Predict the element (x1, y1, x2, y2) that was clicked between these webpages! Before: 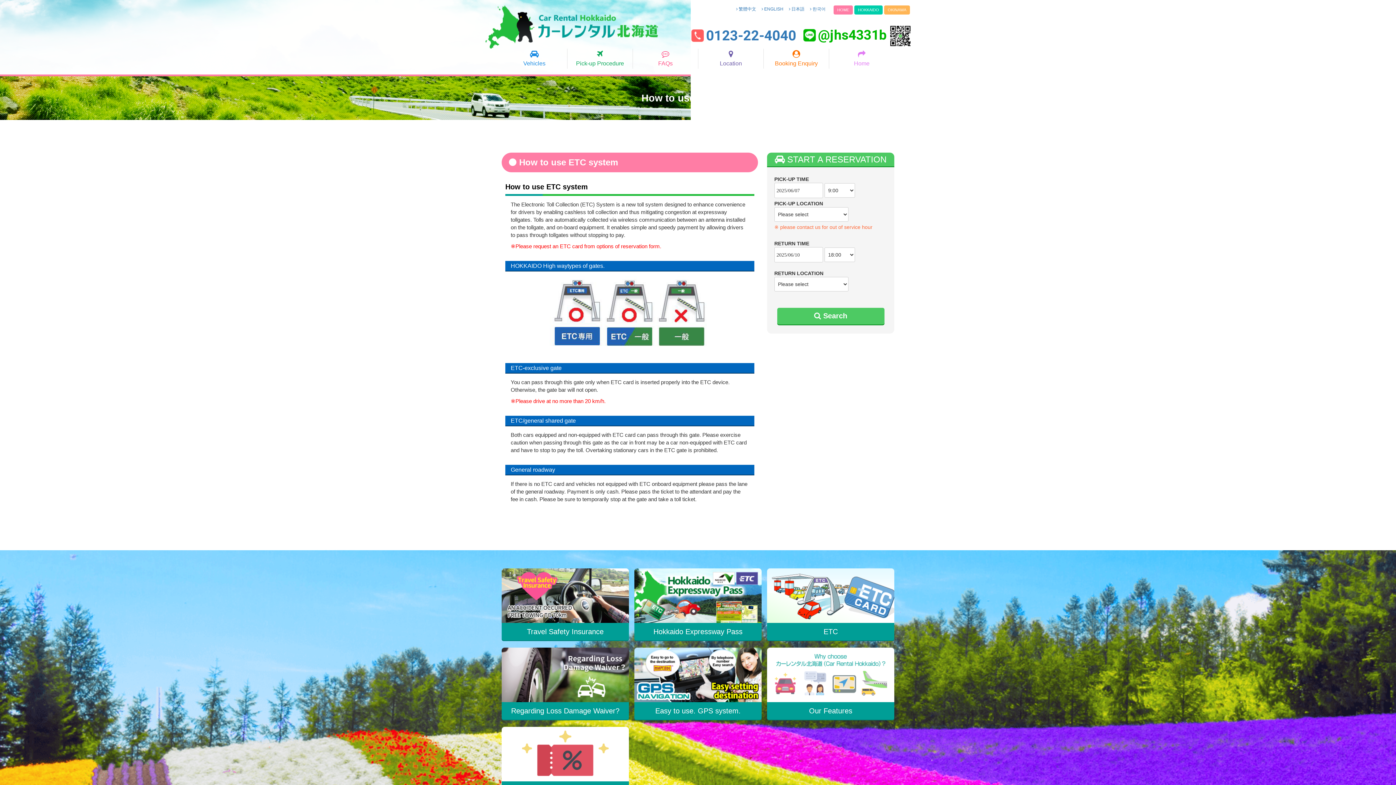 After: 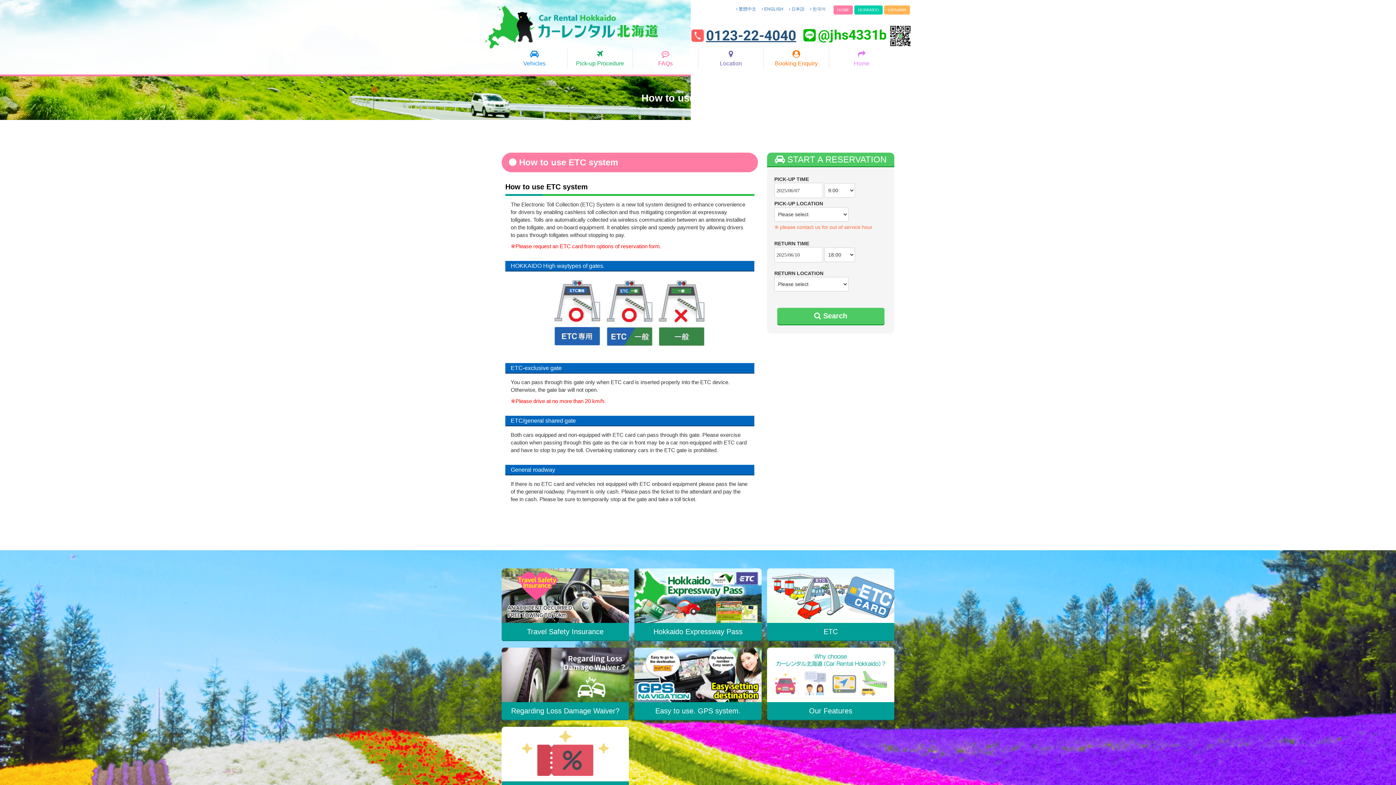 Action: label: 0123-22-4040 bbox: (706, 25, 796, 46)